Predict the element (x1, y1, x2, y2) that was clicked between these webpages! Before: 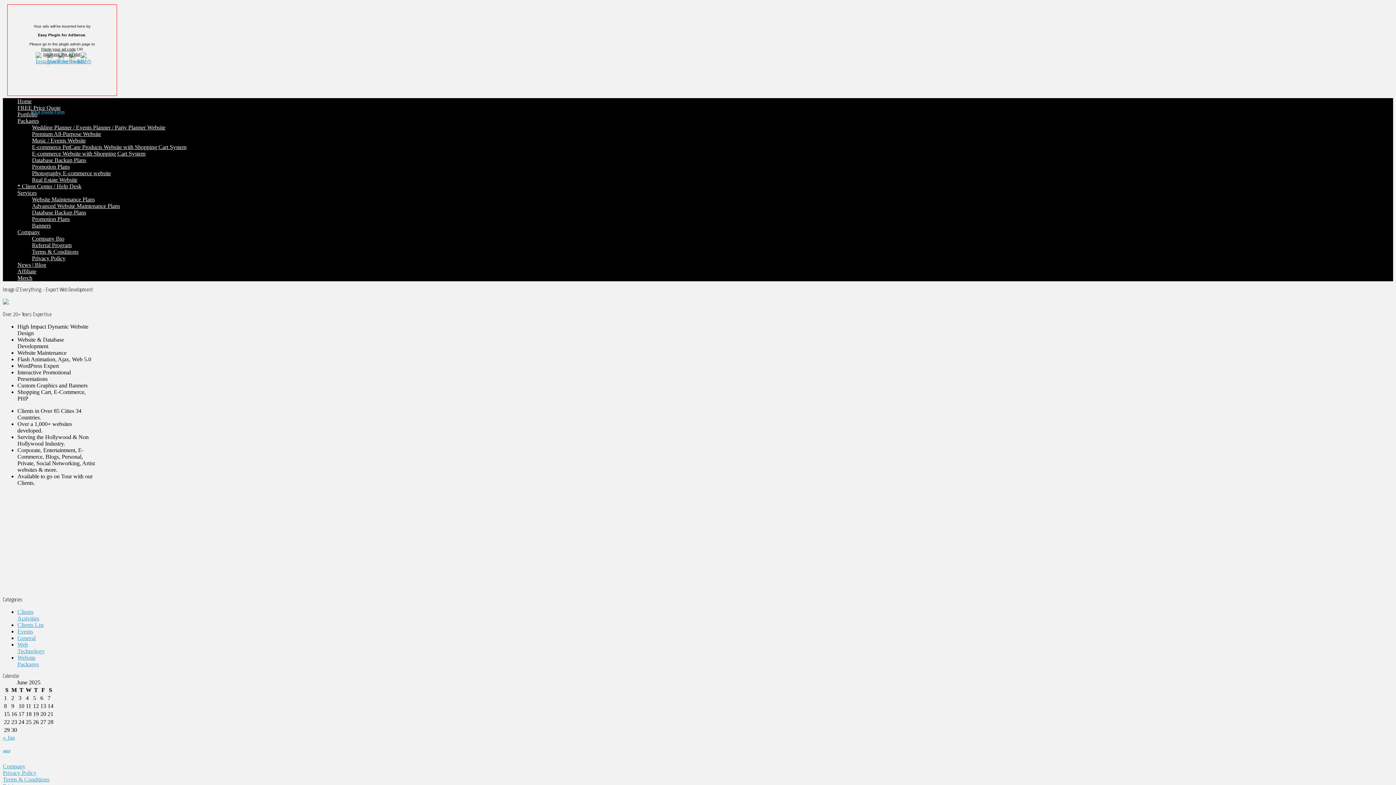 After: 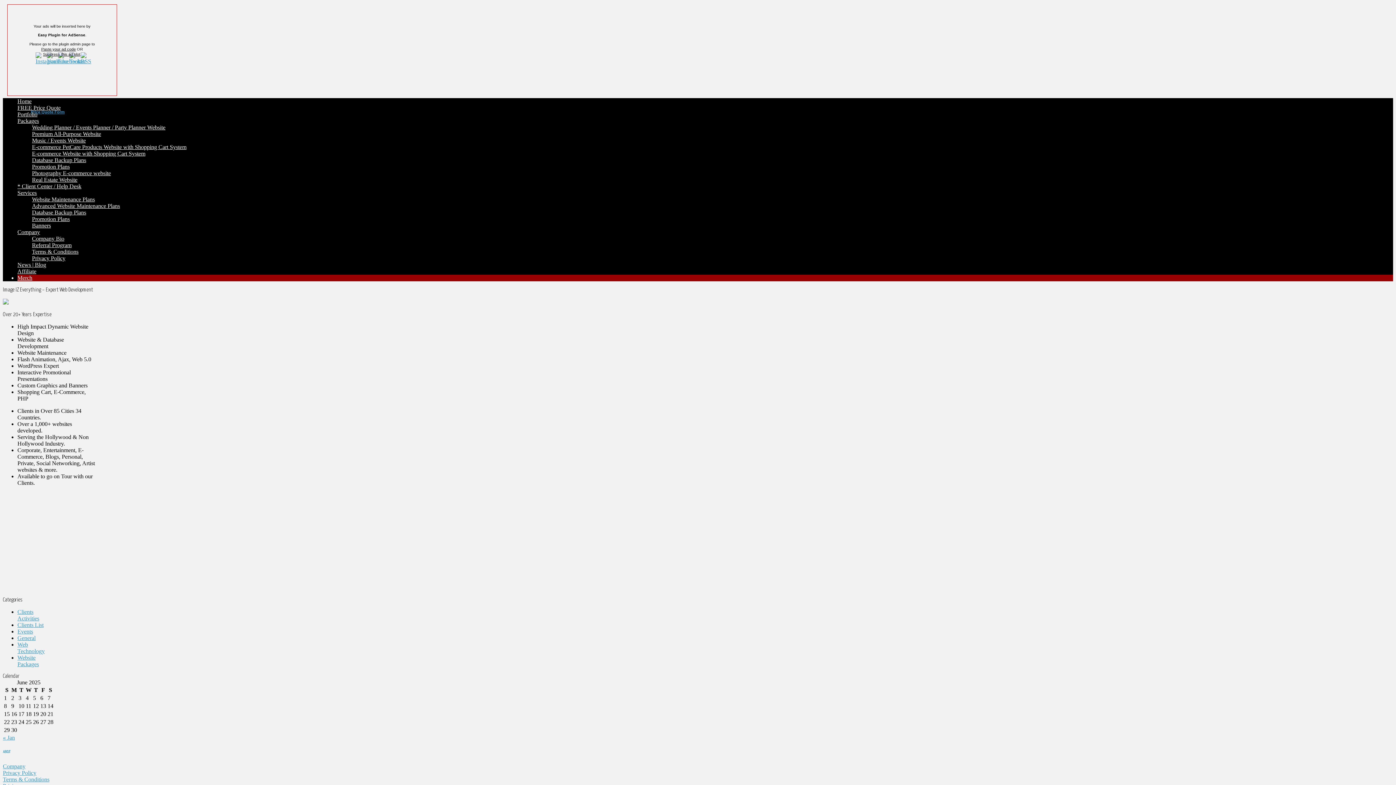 Action: bbox: (17, 274, 32, 281) label: Merch